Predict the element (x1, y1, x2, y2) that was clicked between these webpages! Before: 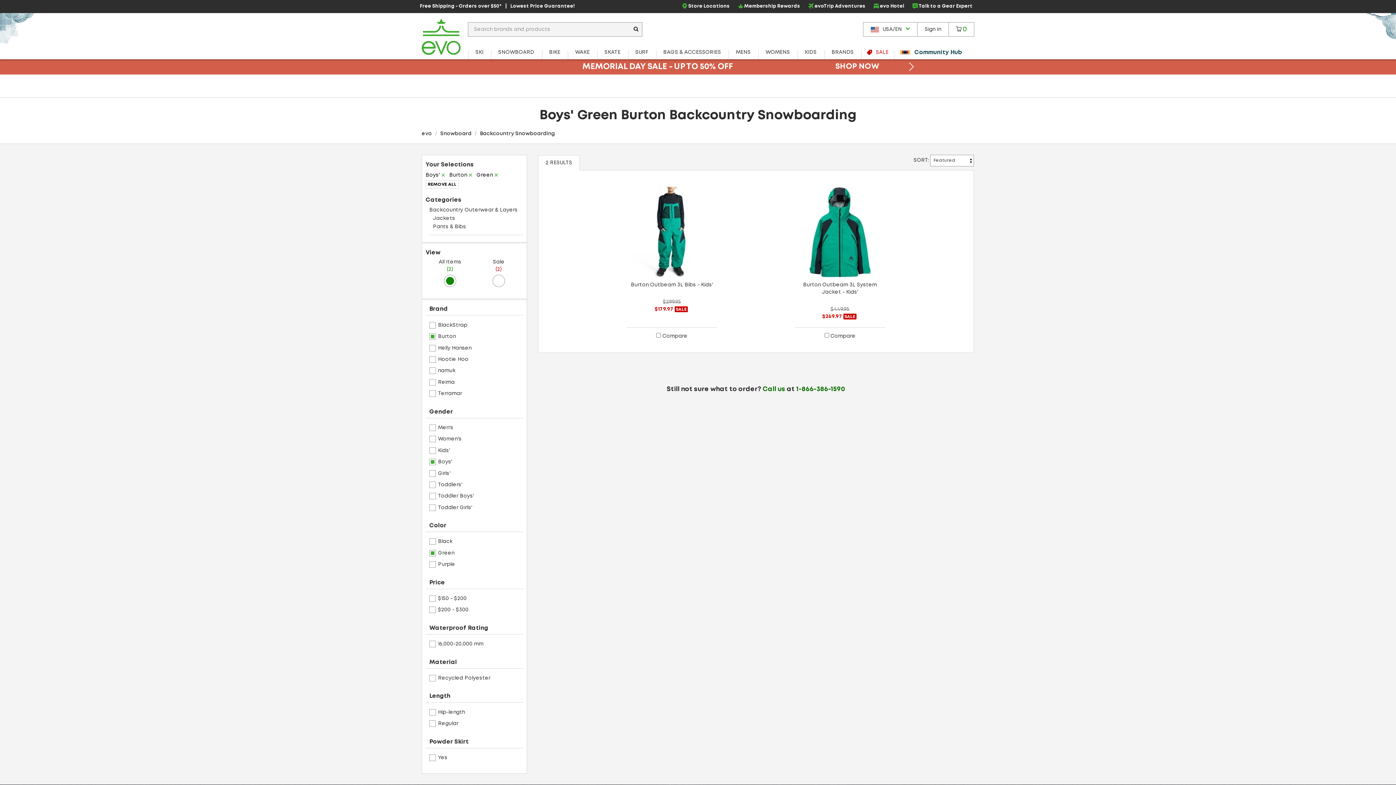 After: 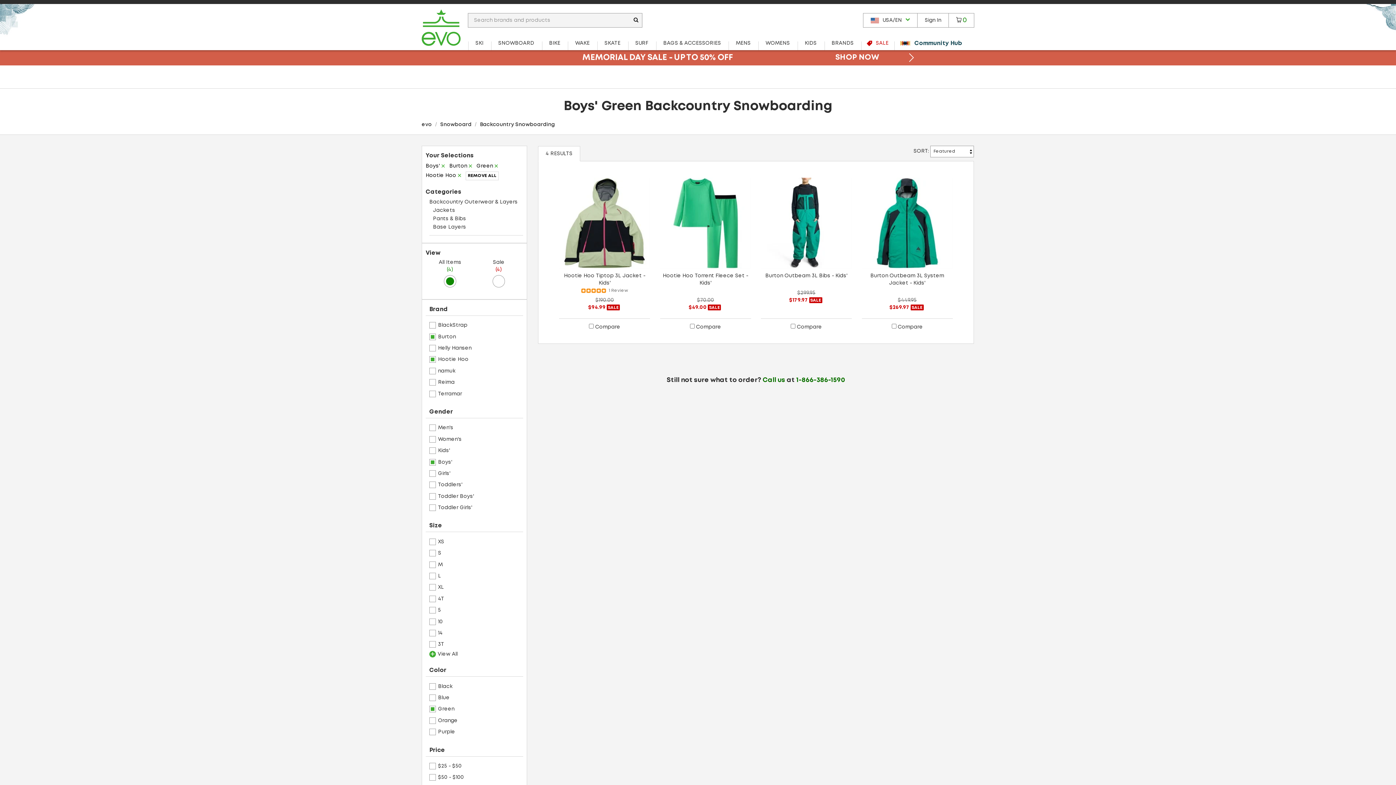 Action: label: Hootie Hoo bbox: (429, 354, 523, 365)